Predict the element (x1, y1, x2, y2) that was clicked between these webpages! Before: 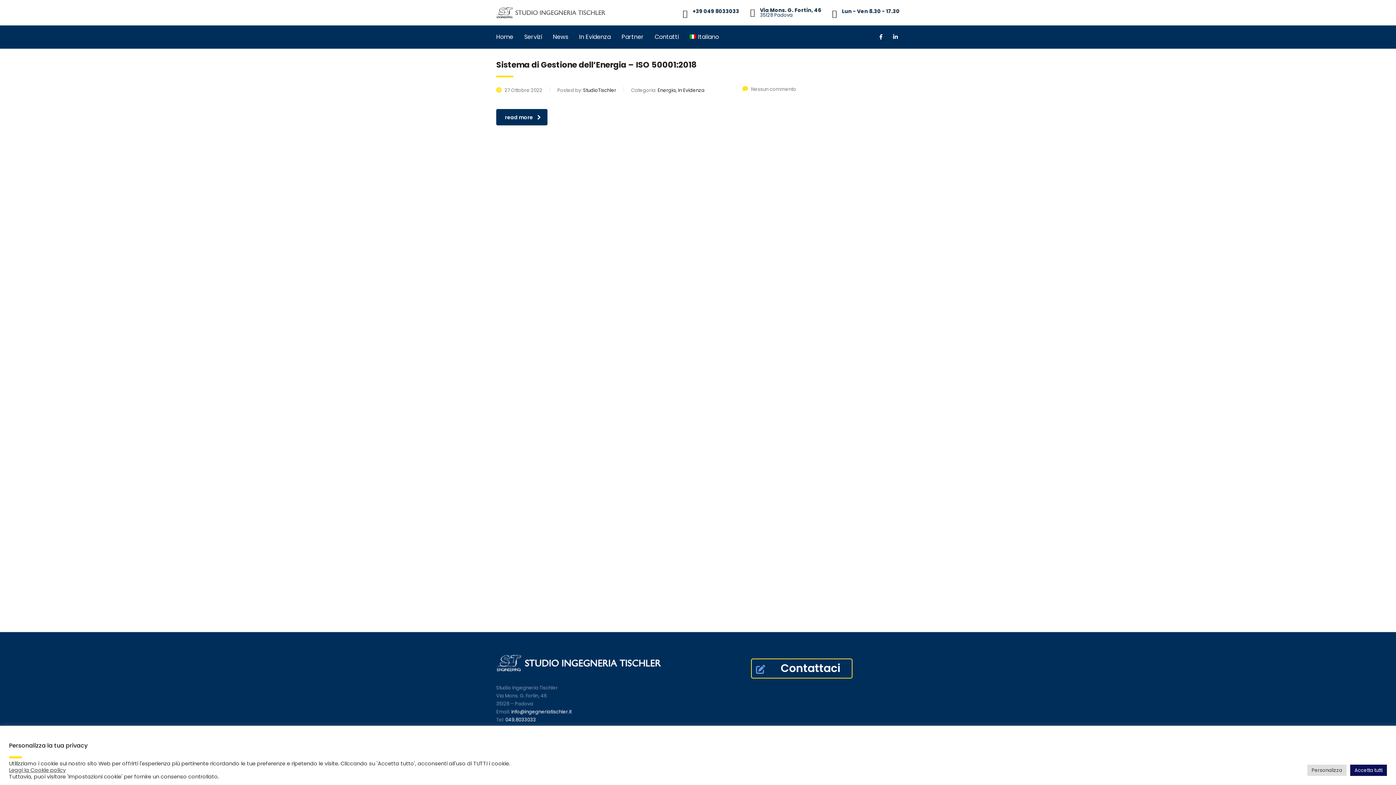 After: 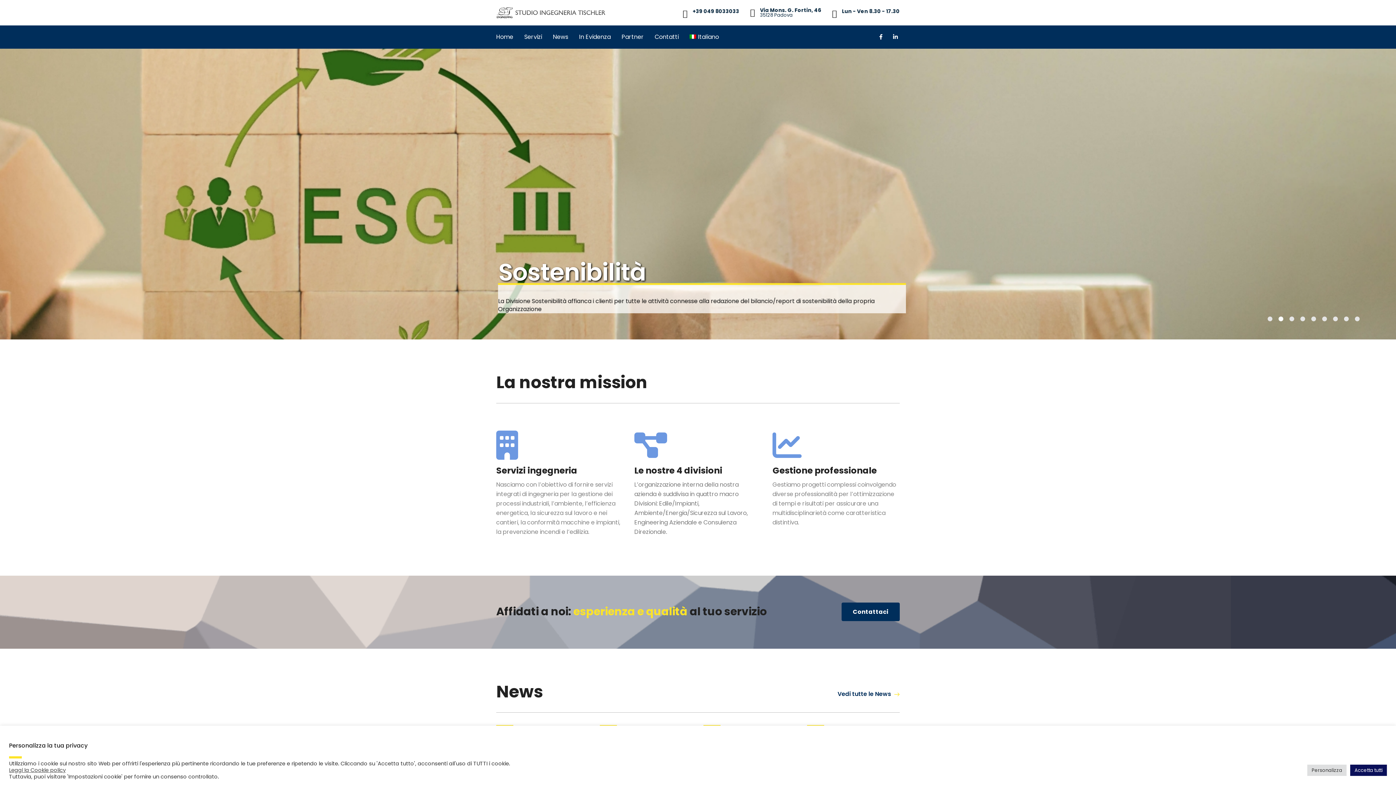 Action: bbox: (496, 655, 661, 671)